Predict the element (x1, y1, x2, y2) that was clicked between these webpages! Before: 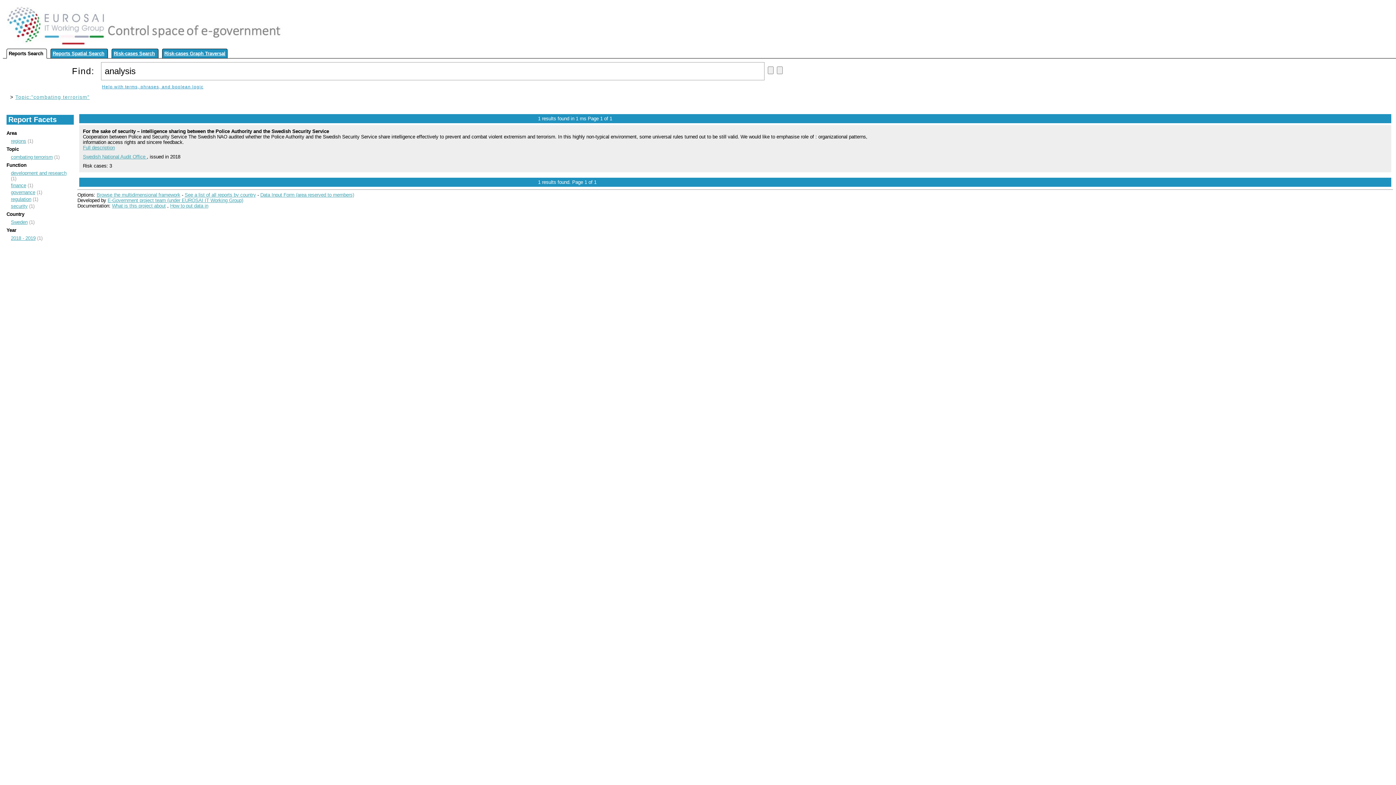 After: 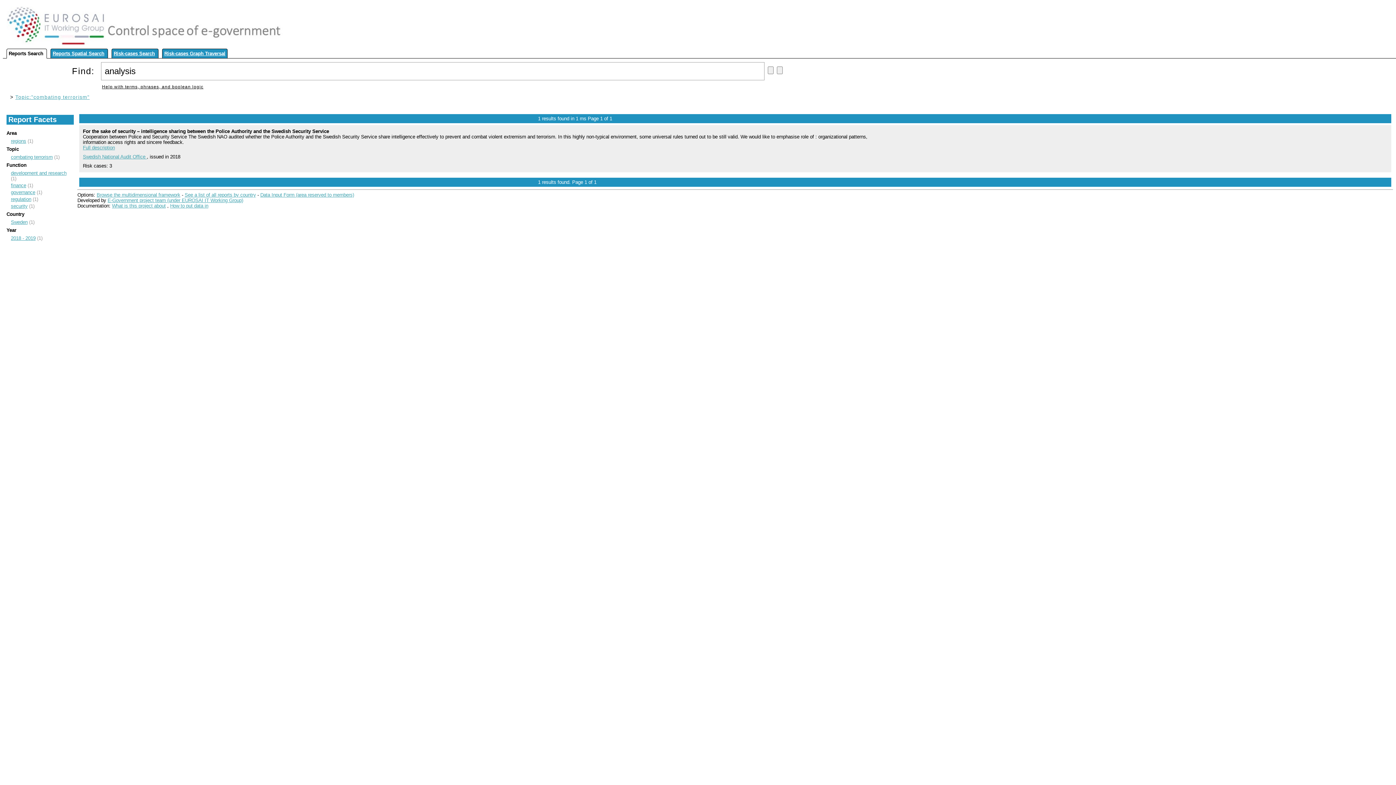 Action: bbox: (100, 82, 205, 91) label: Help with terms, phrases, and boolean logic